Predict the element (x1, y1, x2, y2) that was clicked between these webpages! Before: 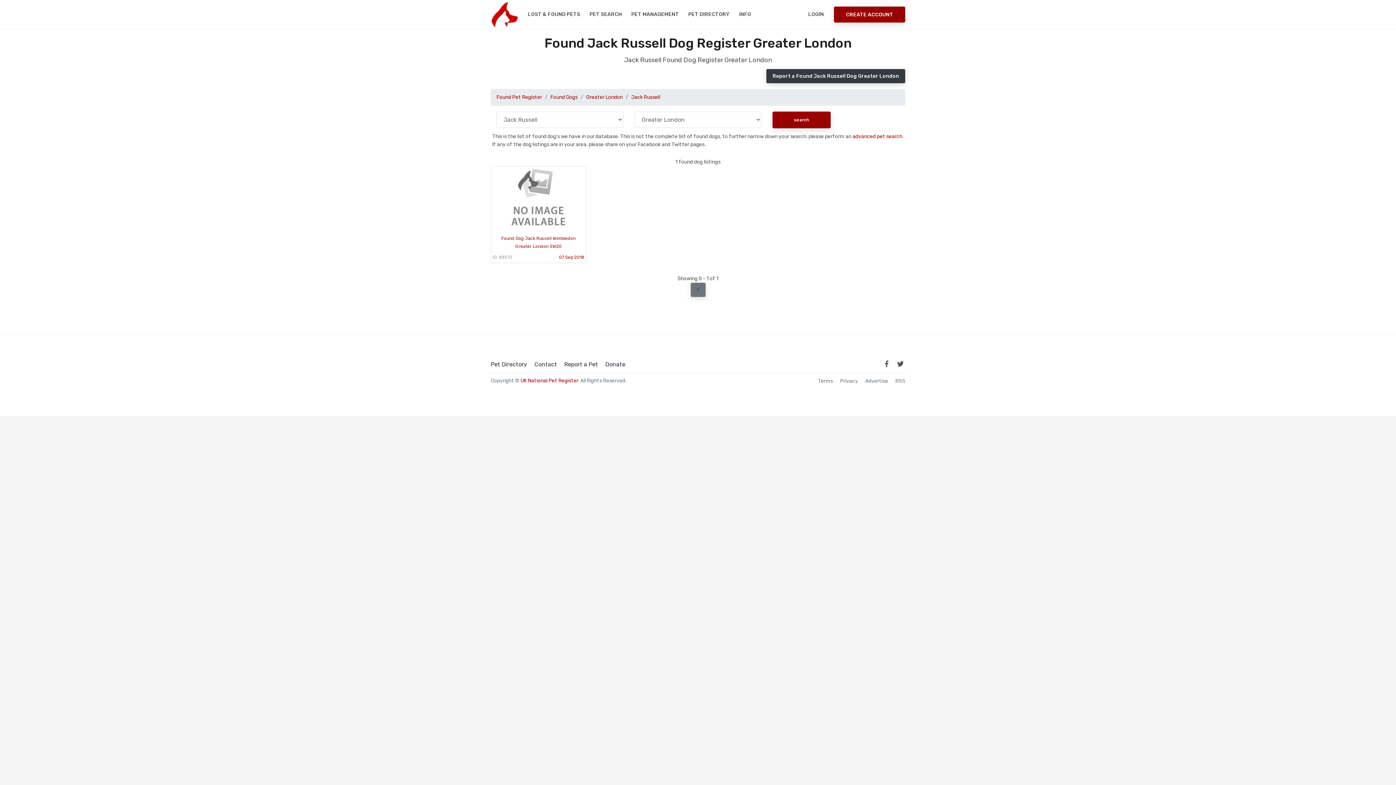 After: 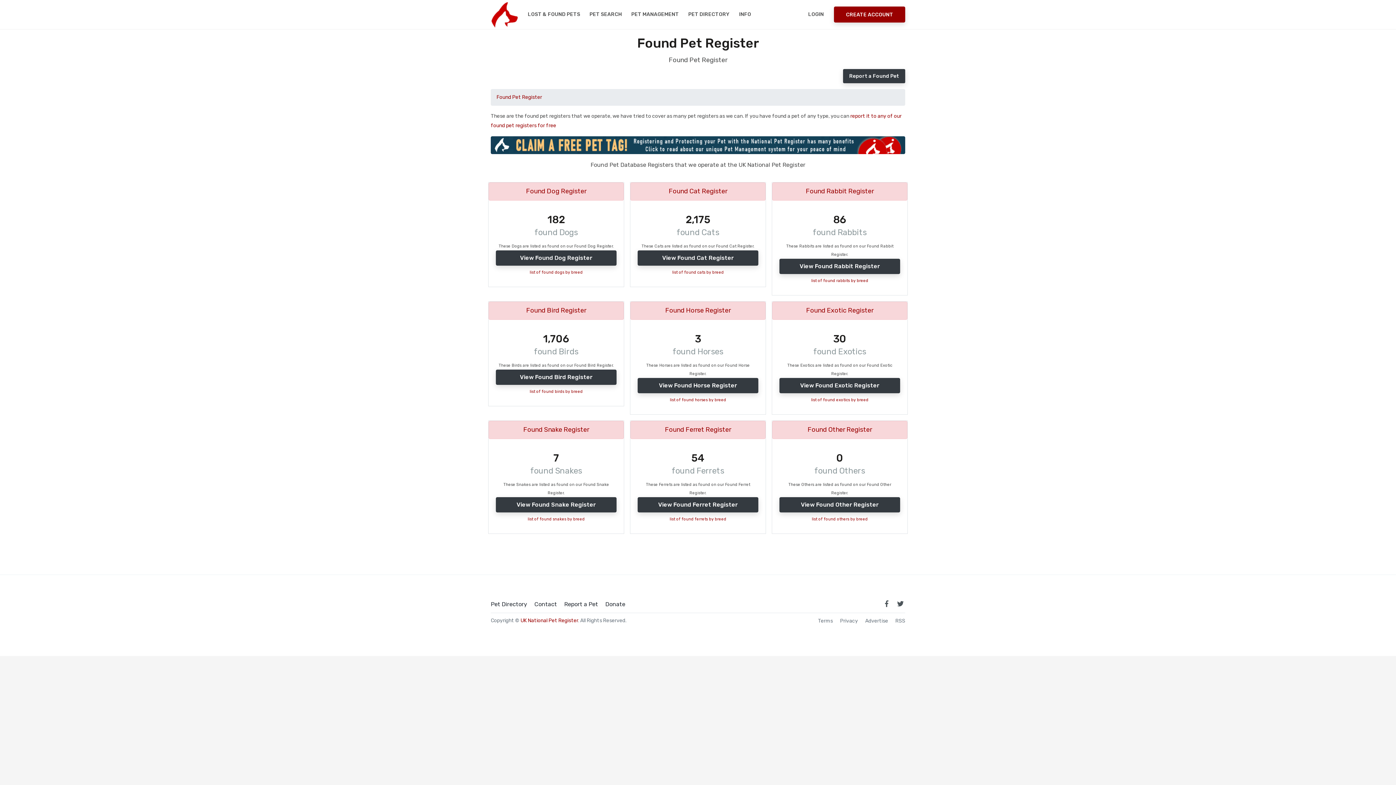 Action: label: Found Pet Register bbox: (496, 94, 542, 100)